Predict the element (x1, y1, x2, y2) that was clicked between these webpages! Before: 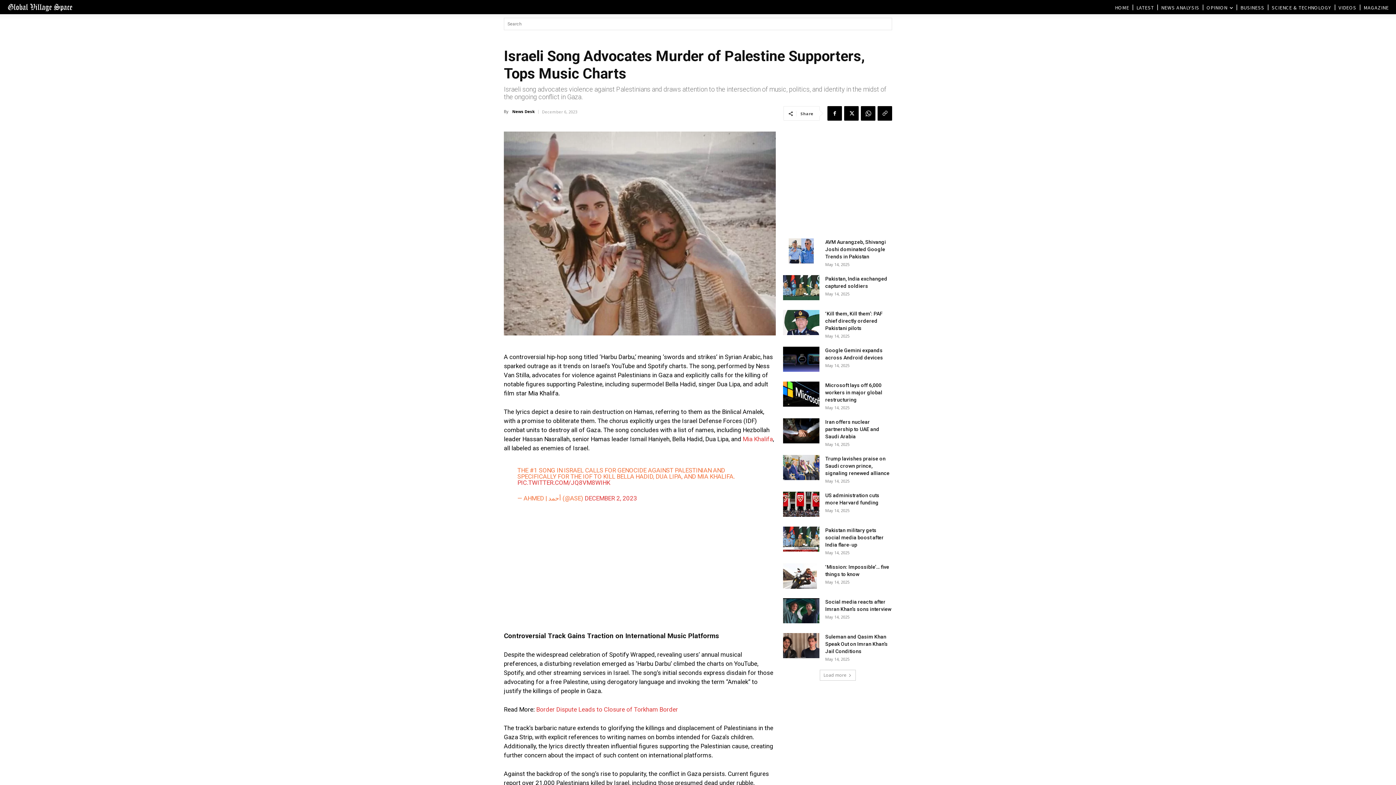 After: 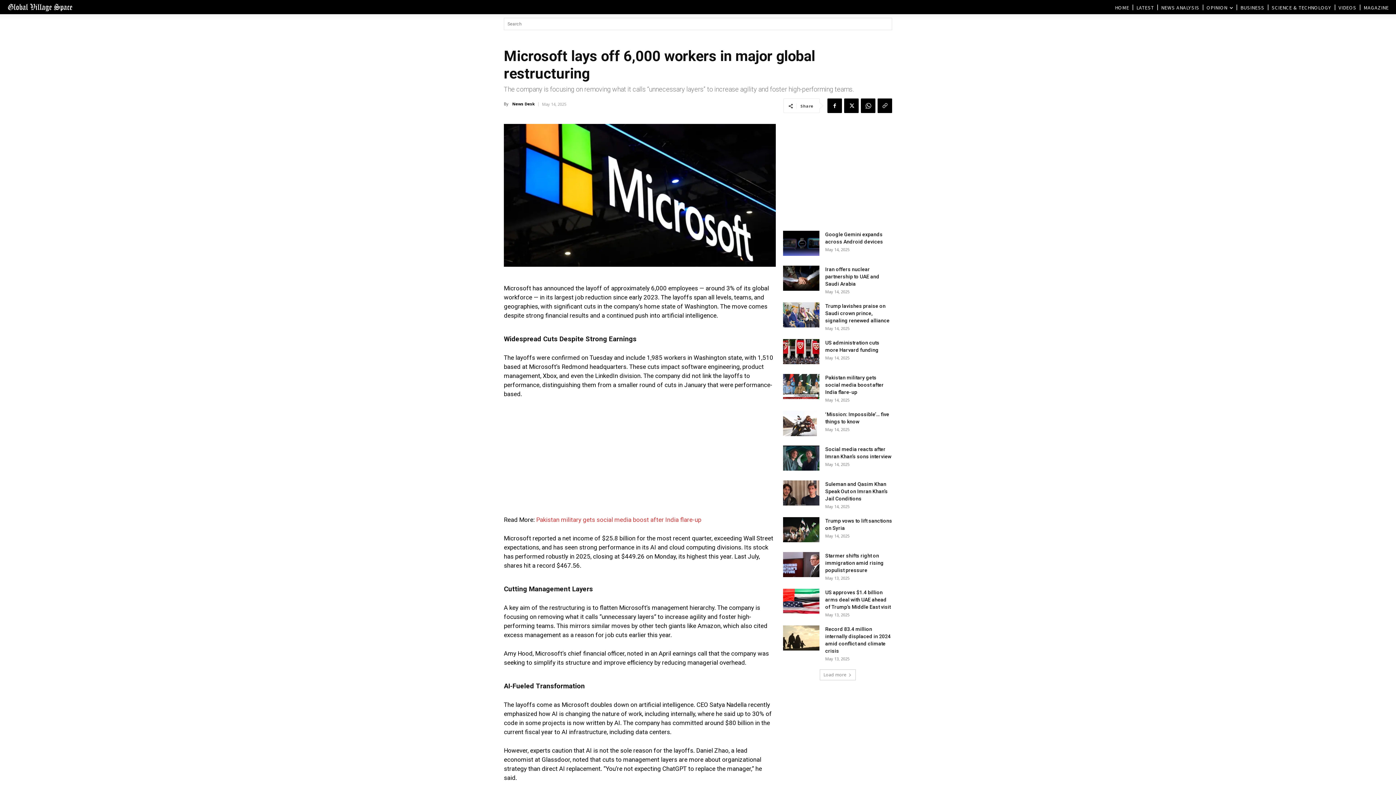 Action: label: Microsoft lays off 6,000 workers in major global restructuring bbox: (825, 382, 882, 403)